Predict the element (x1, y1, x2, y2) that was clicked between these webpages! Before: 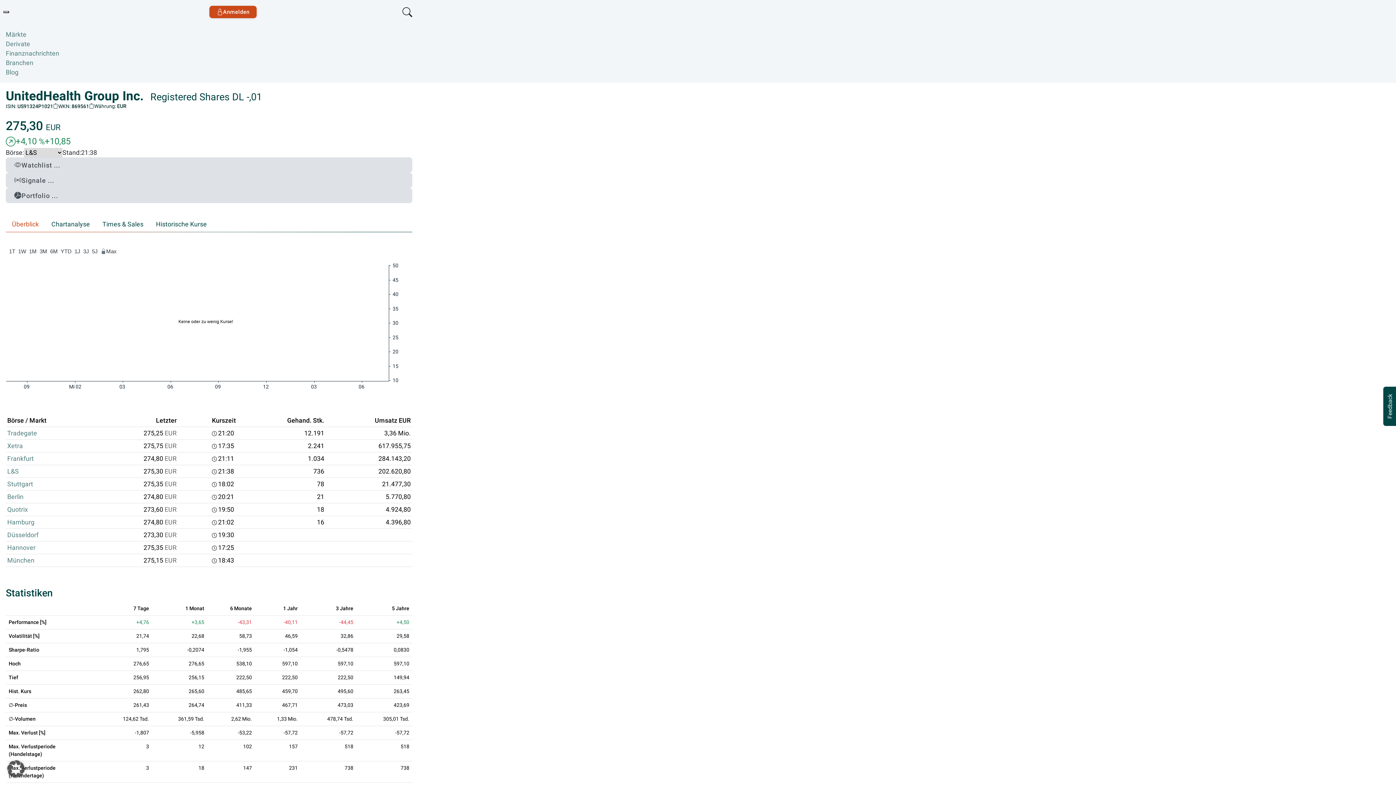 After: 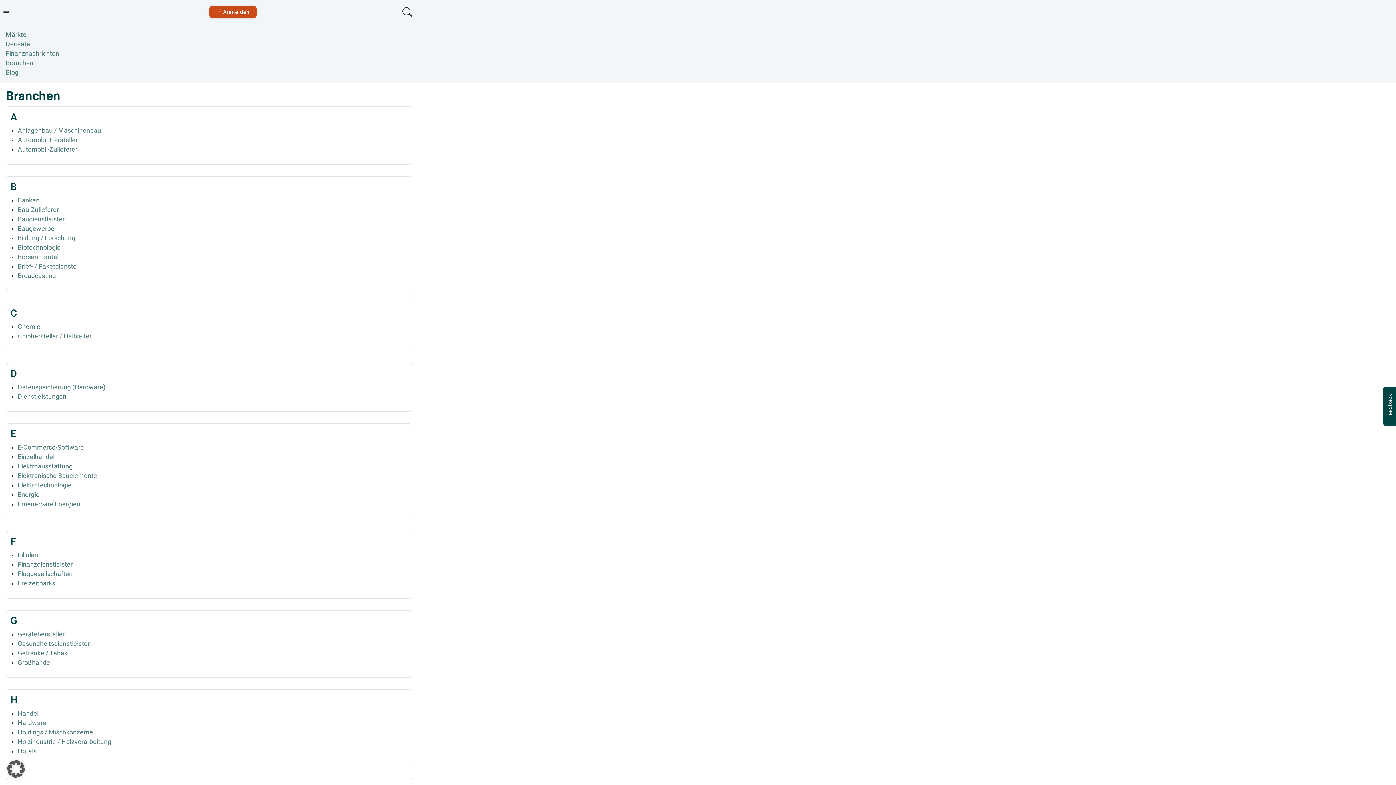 Action: bbox: (5, 59, 33, 66) label: Branchen